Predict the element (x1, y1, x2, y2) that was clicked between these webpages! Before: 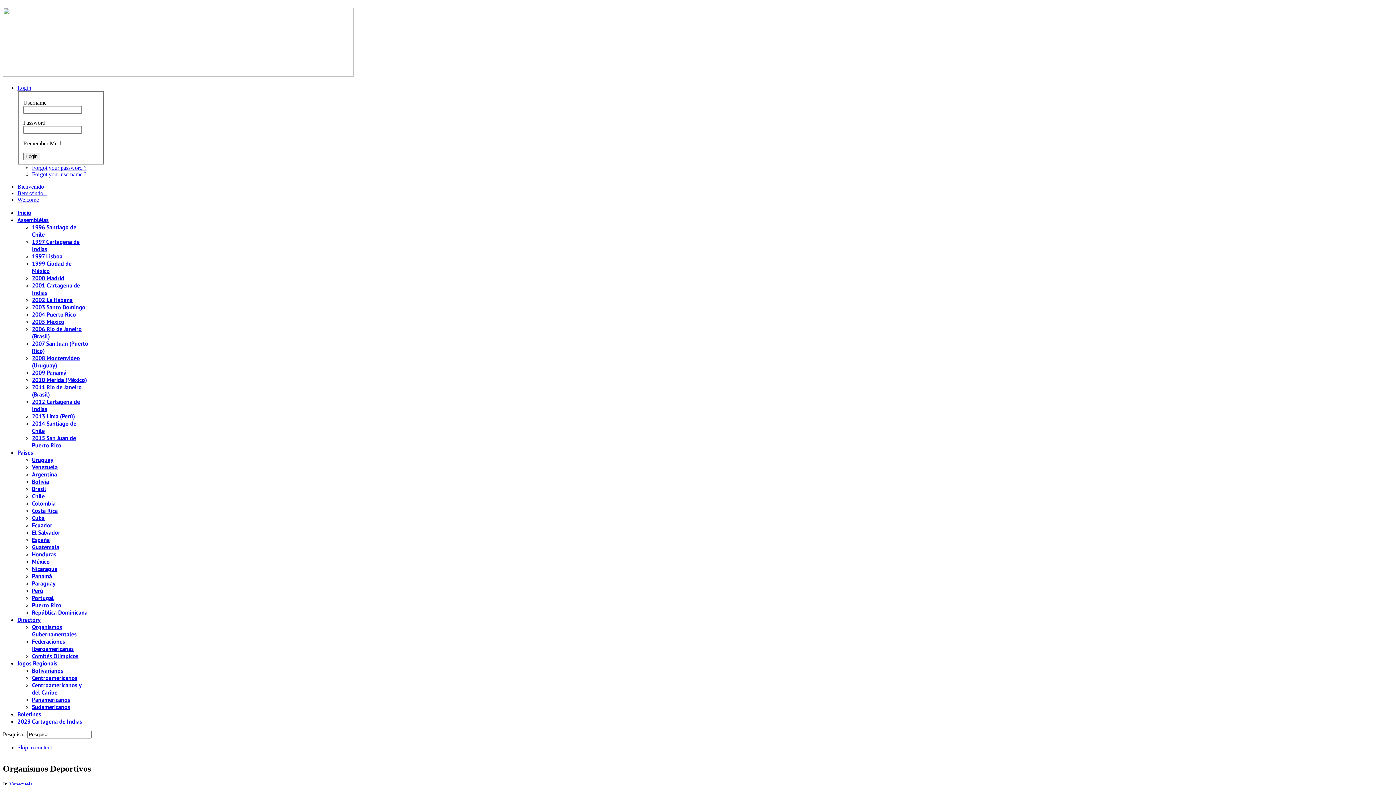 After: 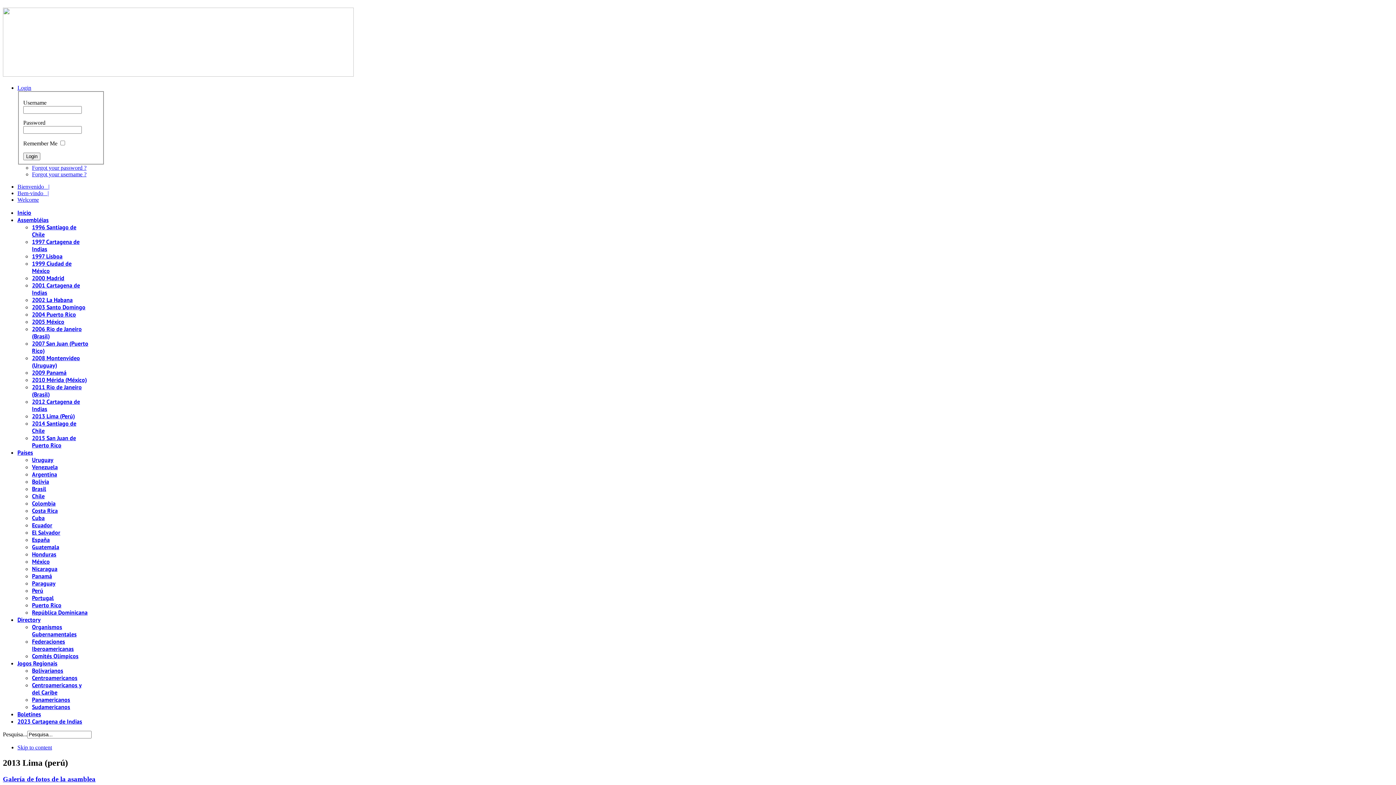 Action: label: 2013 Lima (Perú) bbox: (32, 412, 74, 420)